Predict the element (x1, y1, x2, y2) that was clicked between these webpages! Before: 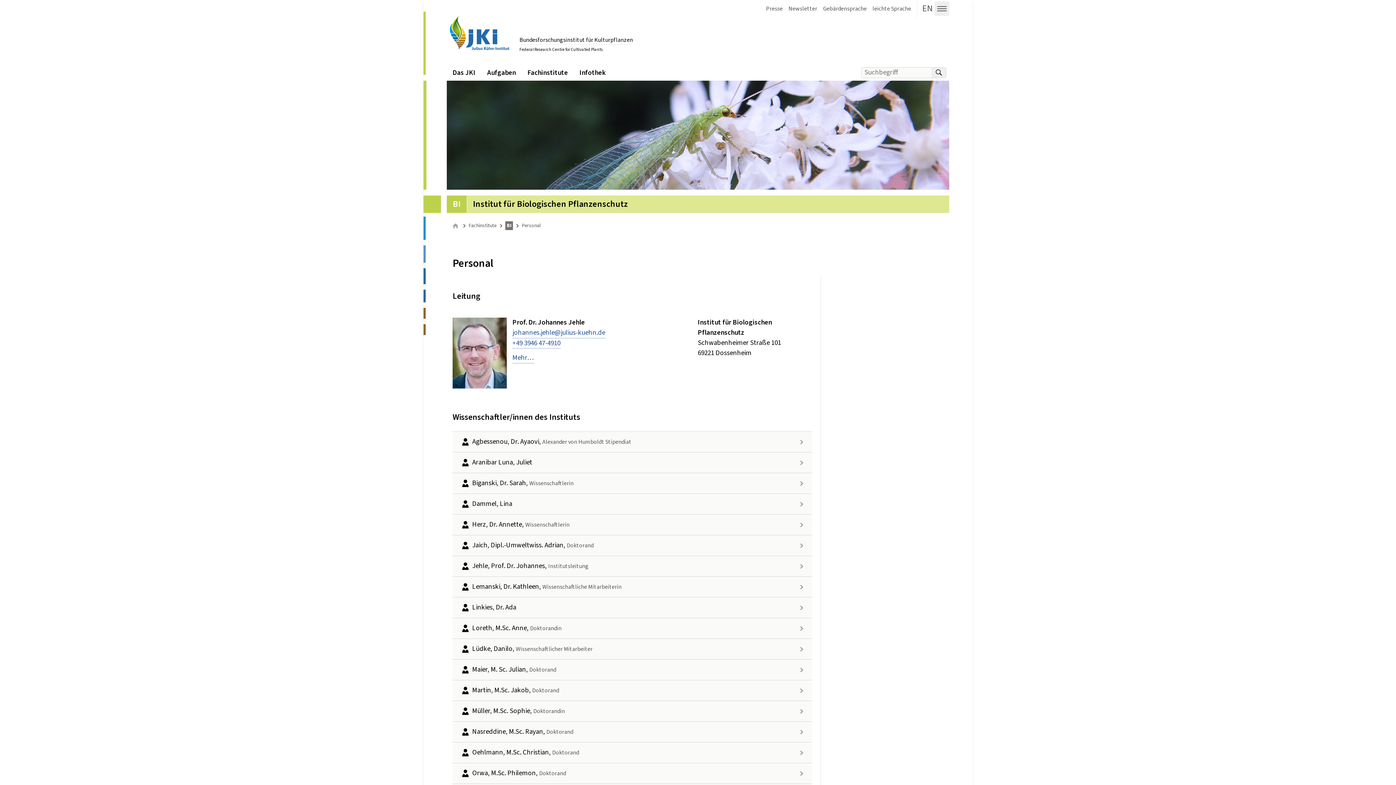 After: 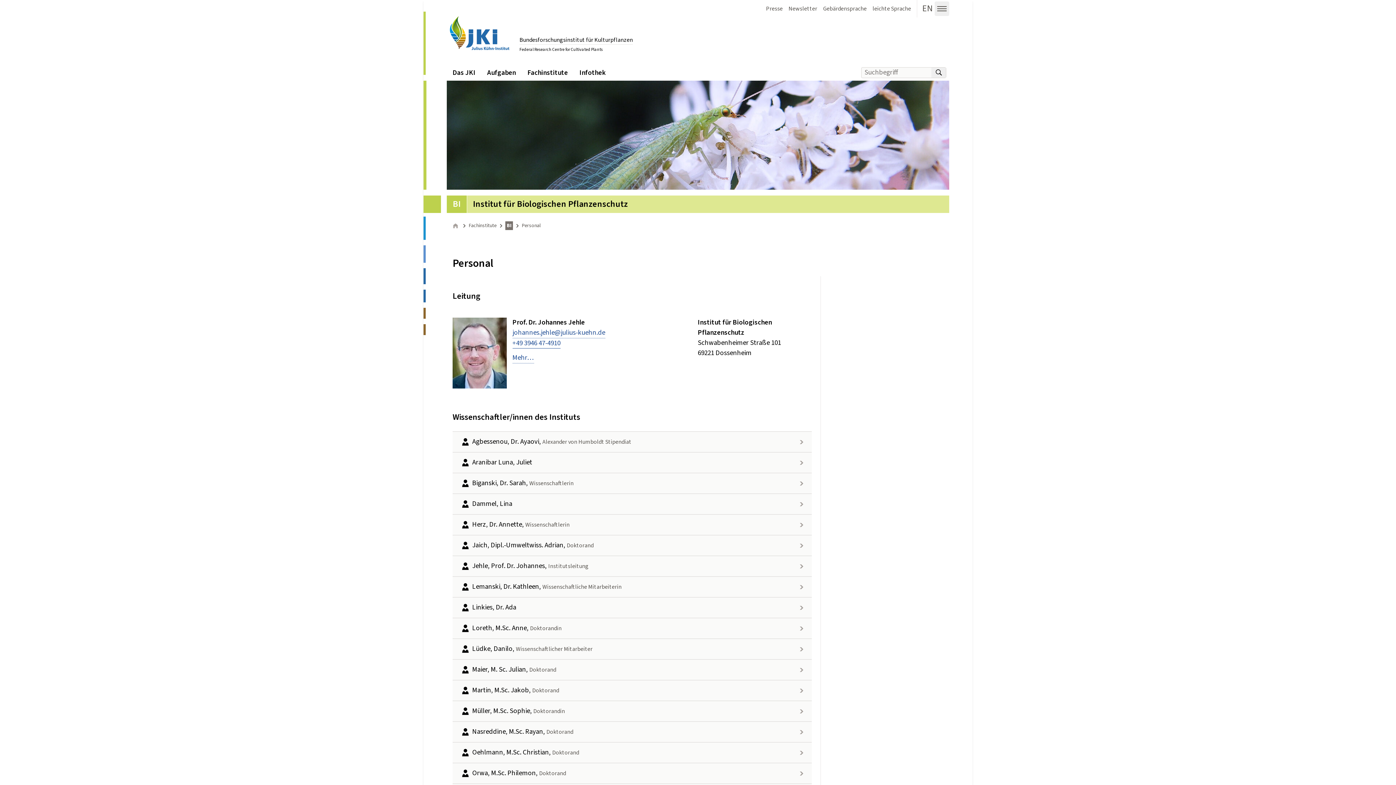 Action: label: +49 3946 47-4910 bbox: (512, 338, 560, 348)